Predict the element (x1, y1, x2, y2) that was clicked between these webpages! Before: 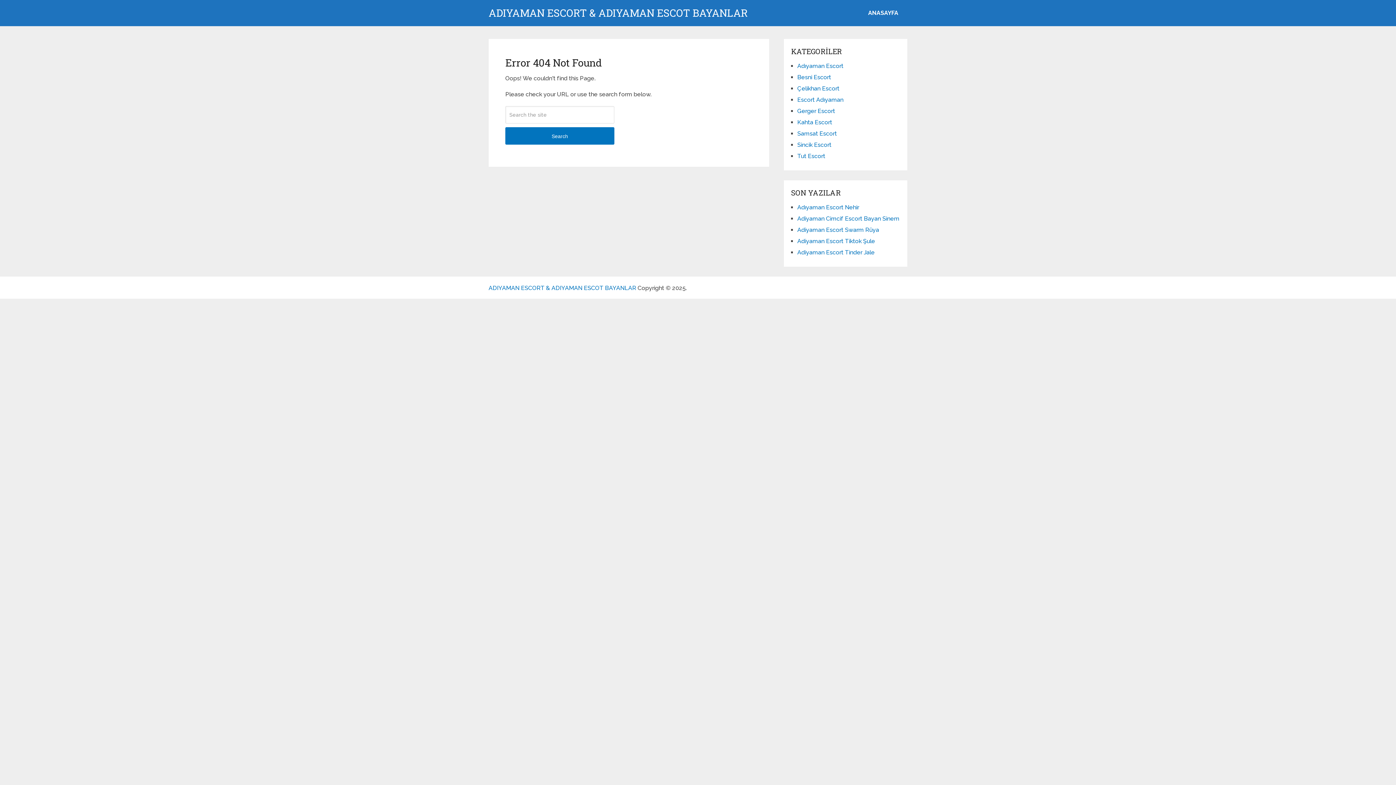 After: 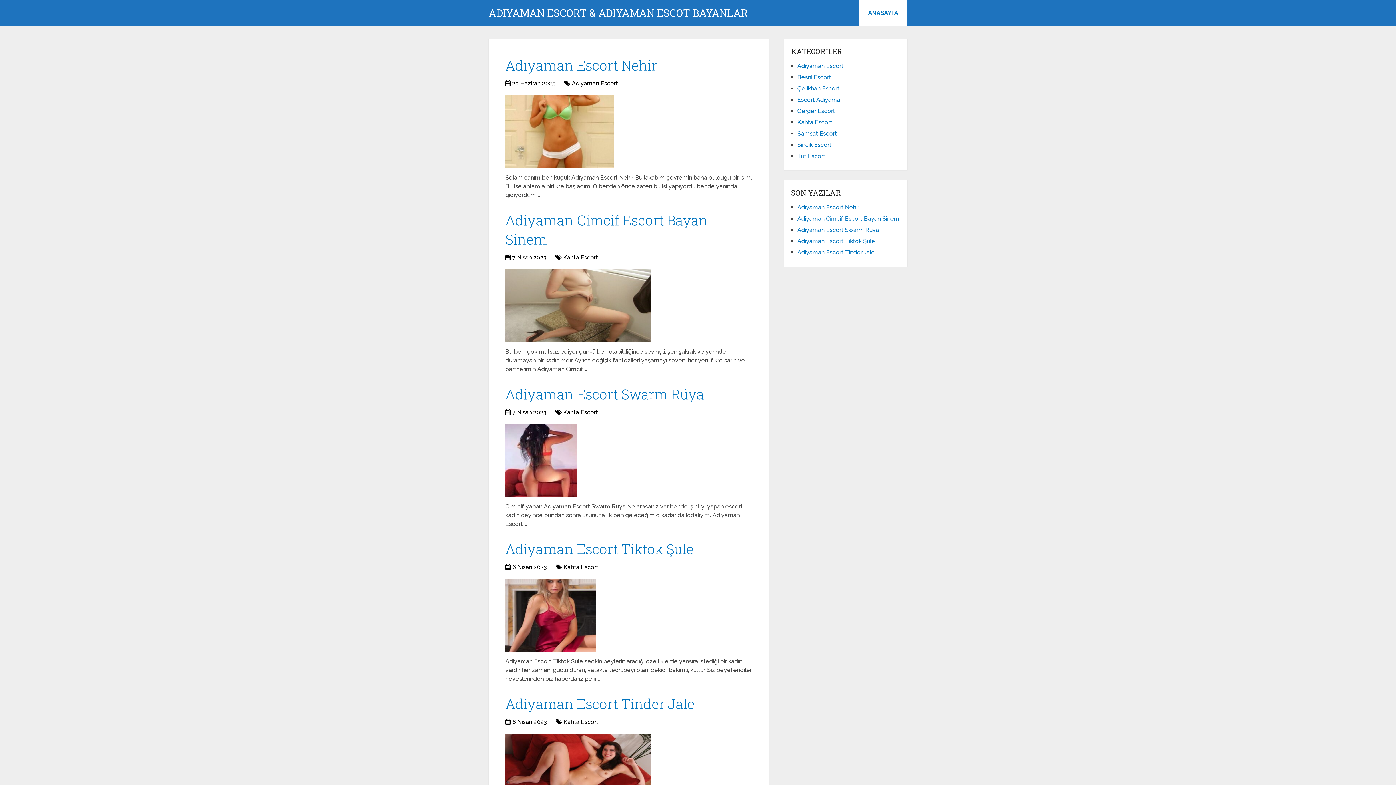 Action: label: ANASAYFA bbox: (859, 0, 907, 26)